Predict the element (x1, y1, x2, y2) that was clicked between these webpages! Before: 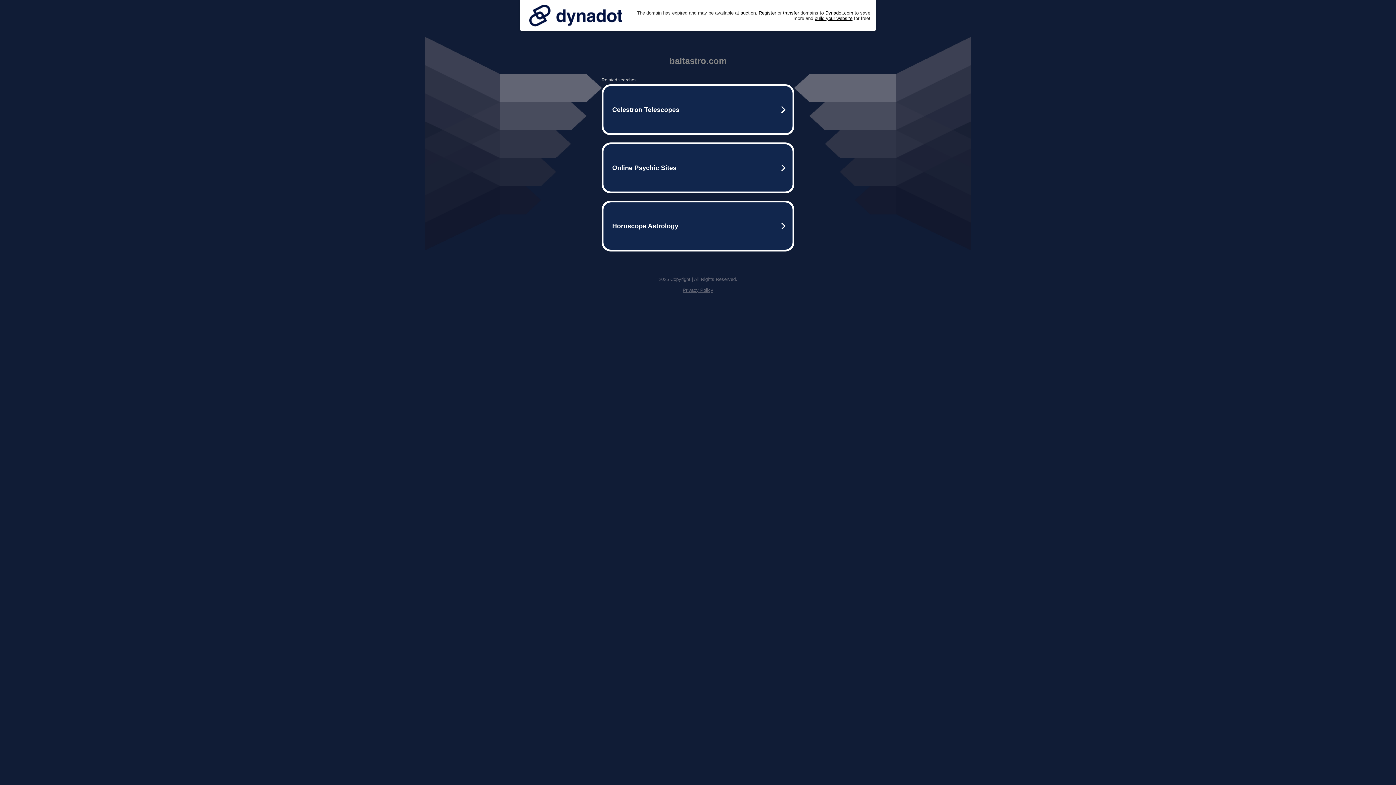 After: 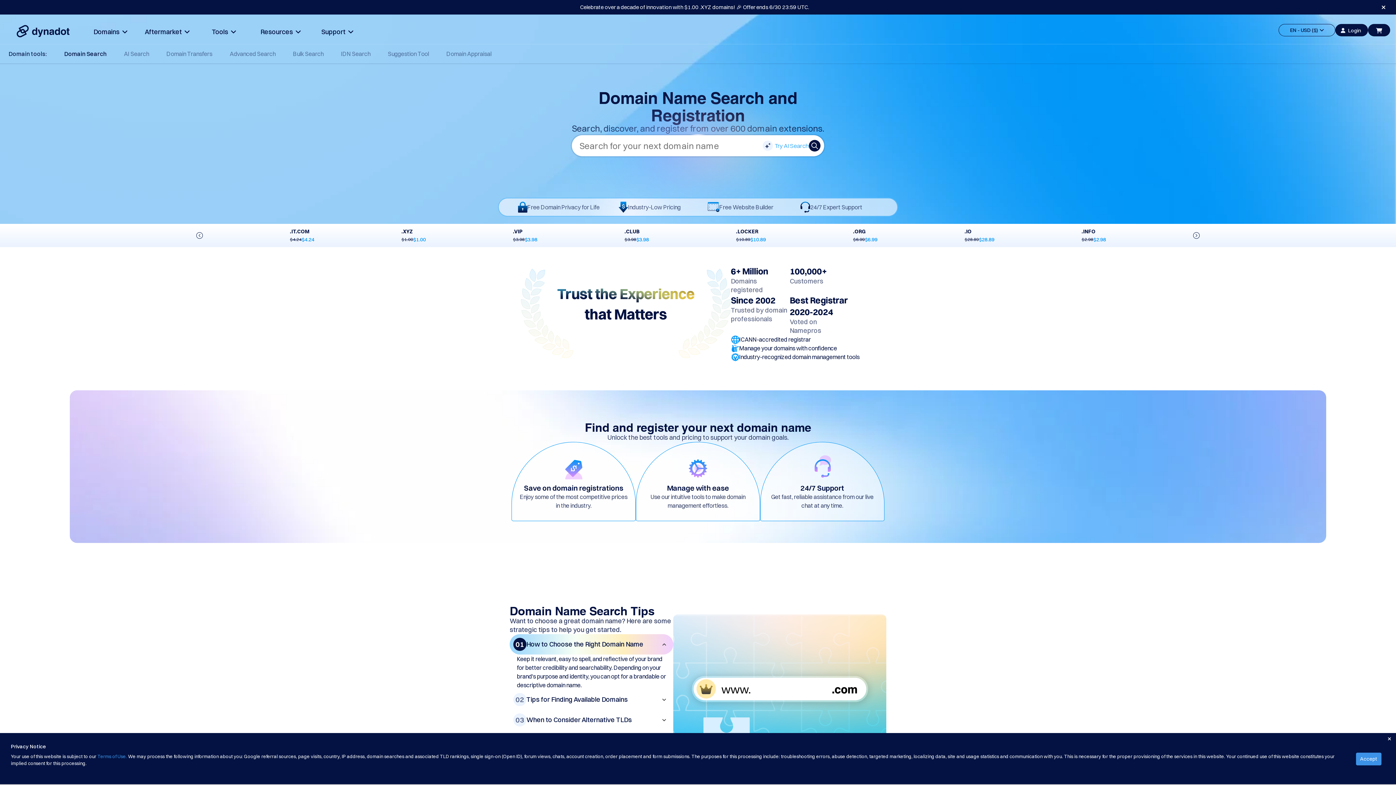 Action: label: Register bbox: (758, 10, 776, 15)